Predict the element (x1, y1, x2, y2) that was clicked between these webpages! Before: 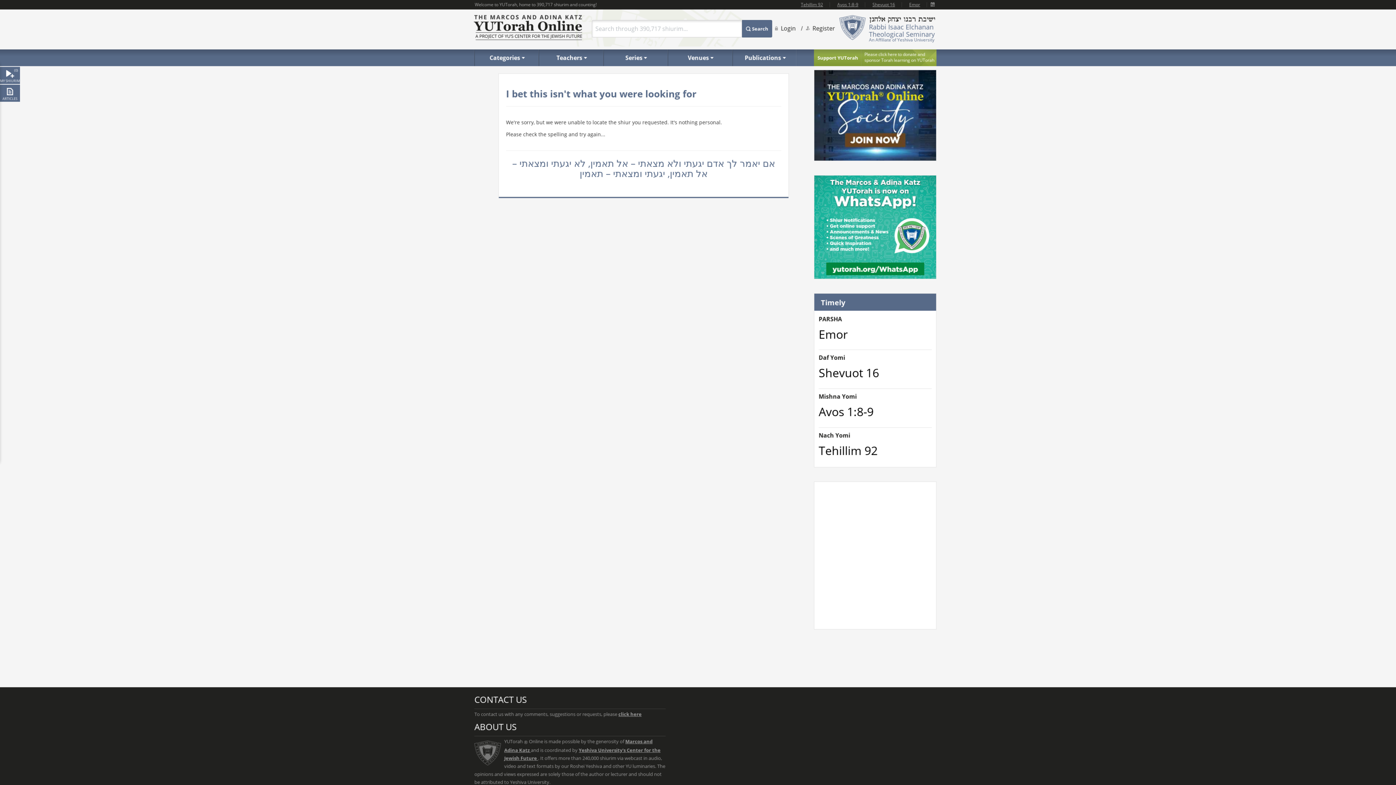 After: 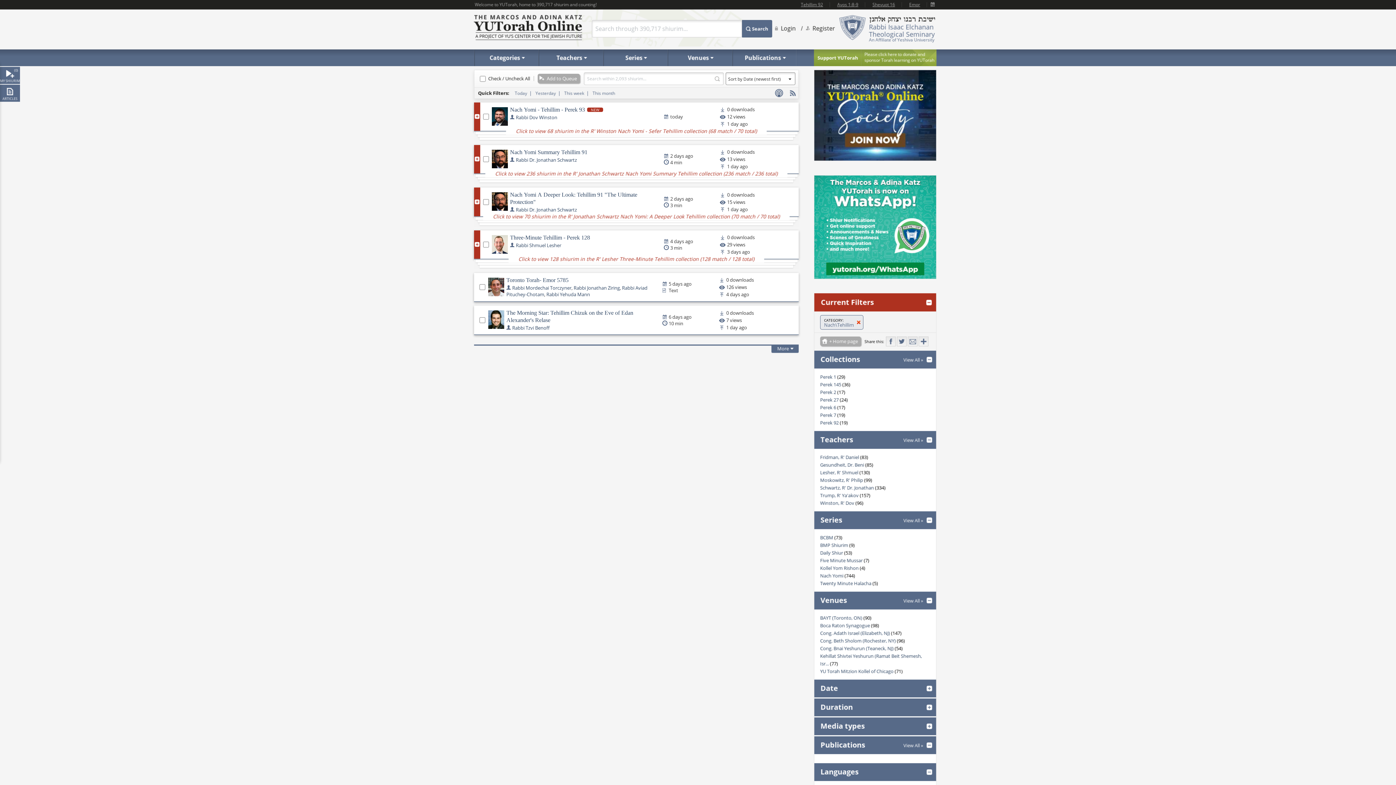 Action: bbox: (818, 431, 850, 439) label: Nach Yomi